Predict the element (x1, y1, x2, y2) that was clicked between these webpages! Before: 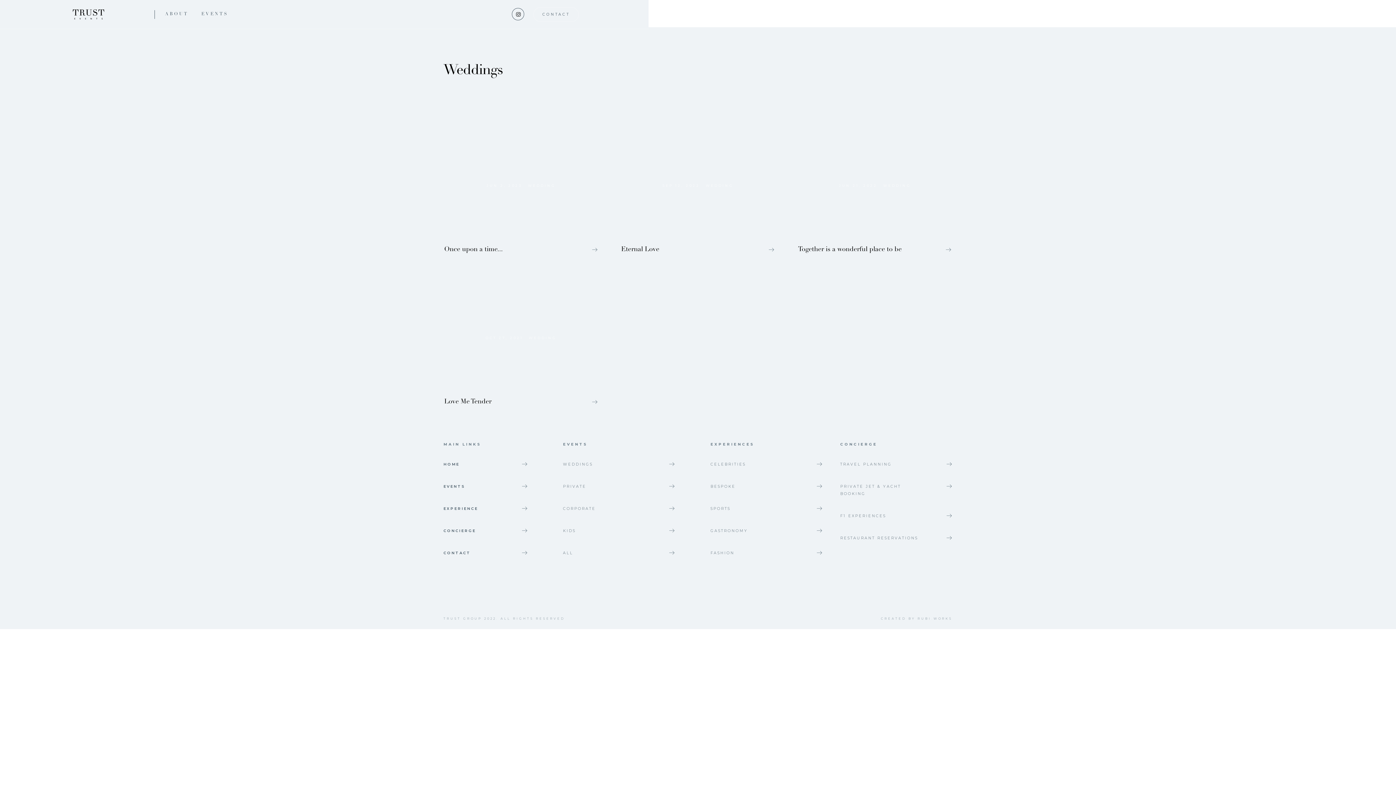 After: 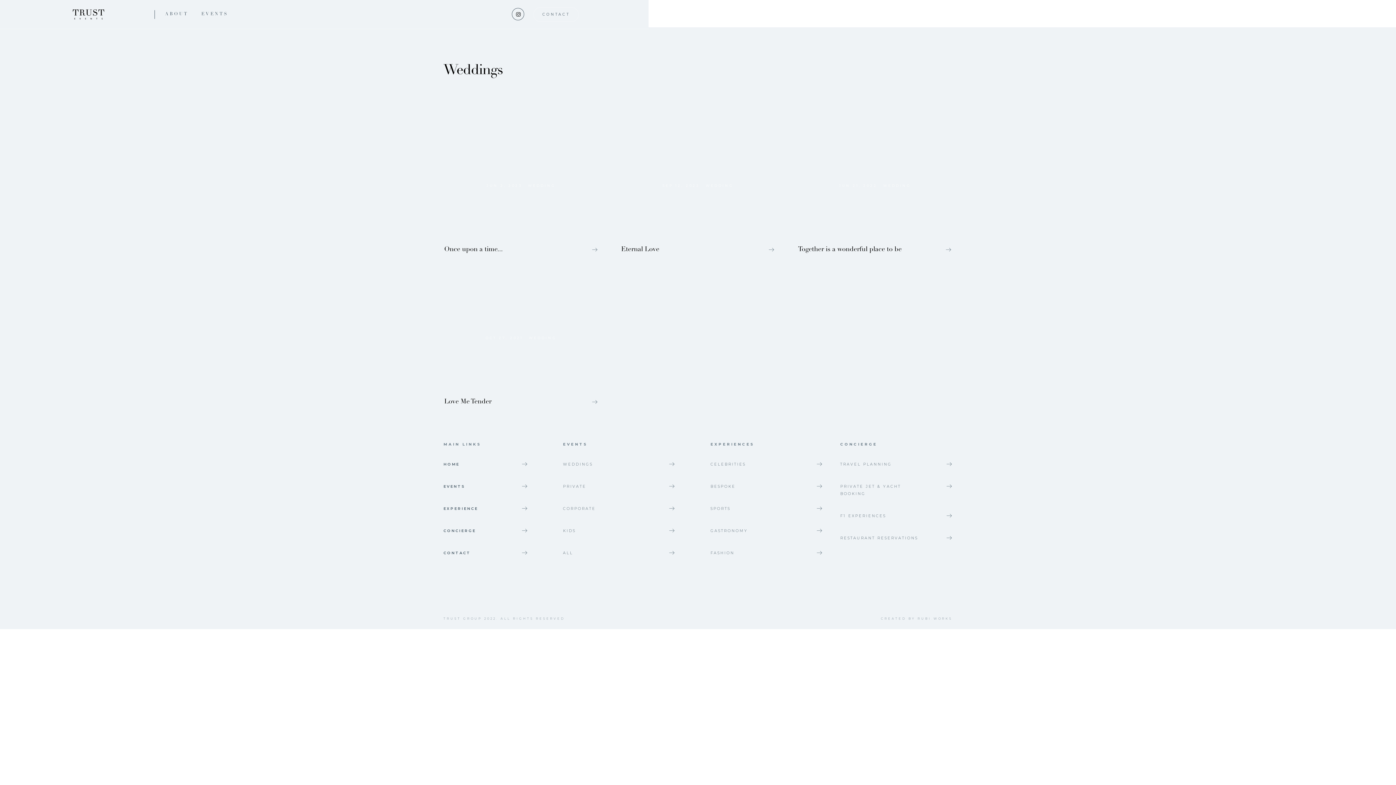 Action: bbox: (563, 453, 675, 476) label: WEDDINGS